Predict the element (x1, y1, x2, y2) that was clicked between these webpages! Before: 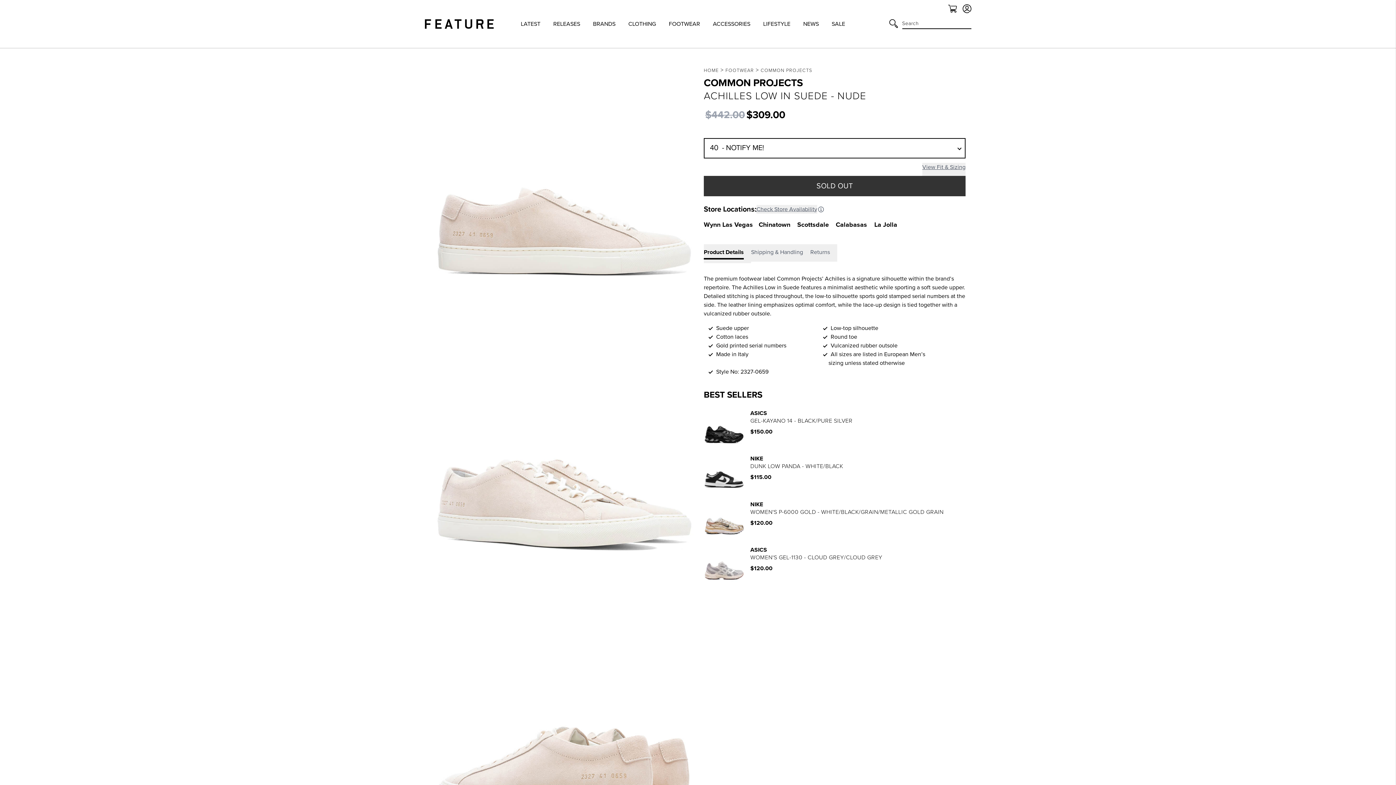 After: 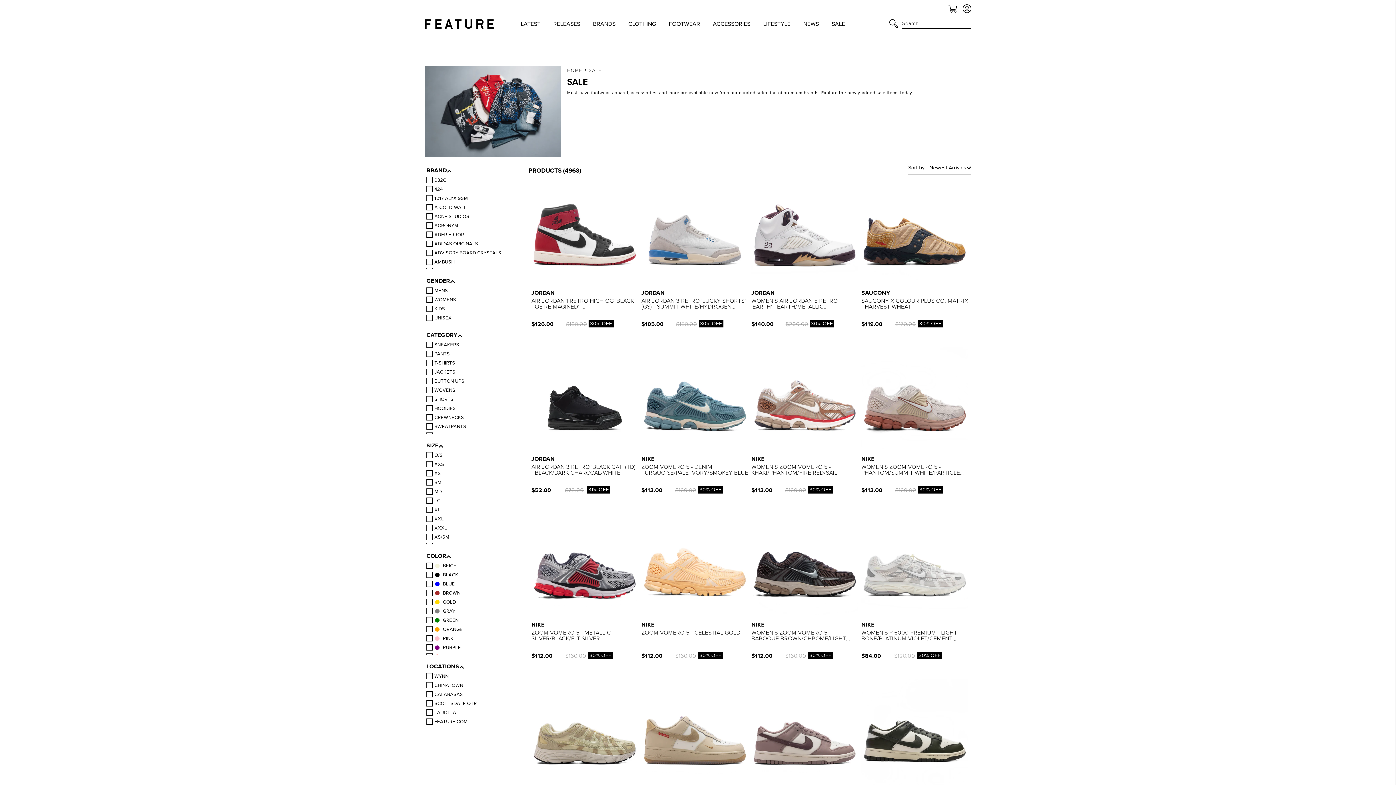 Action: label: SALE bbox: (831, 19, 845, 28)